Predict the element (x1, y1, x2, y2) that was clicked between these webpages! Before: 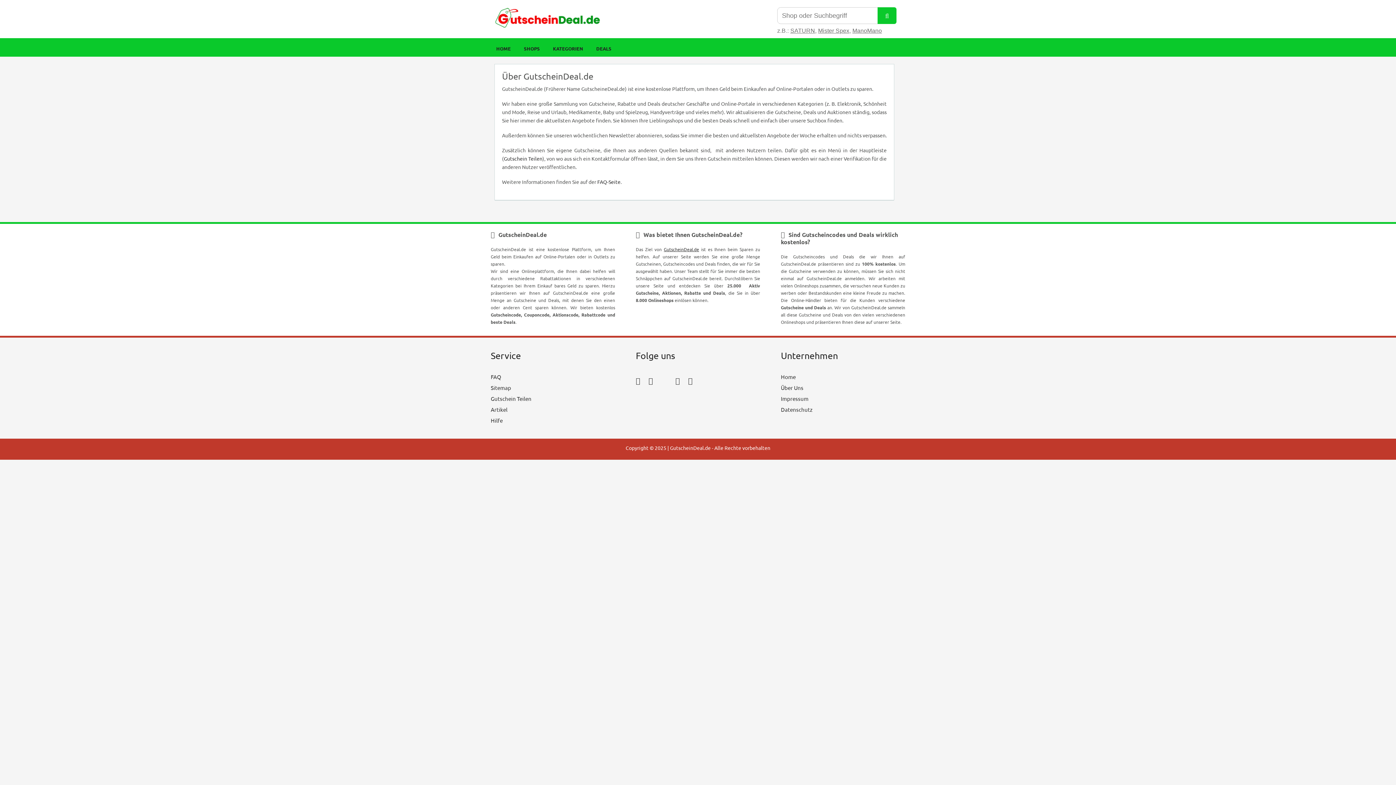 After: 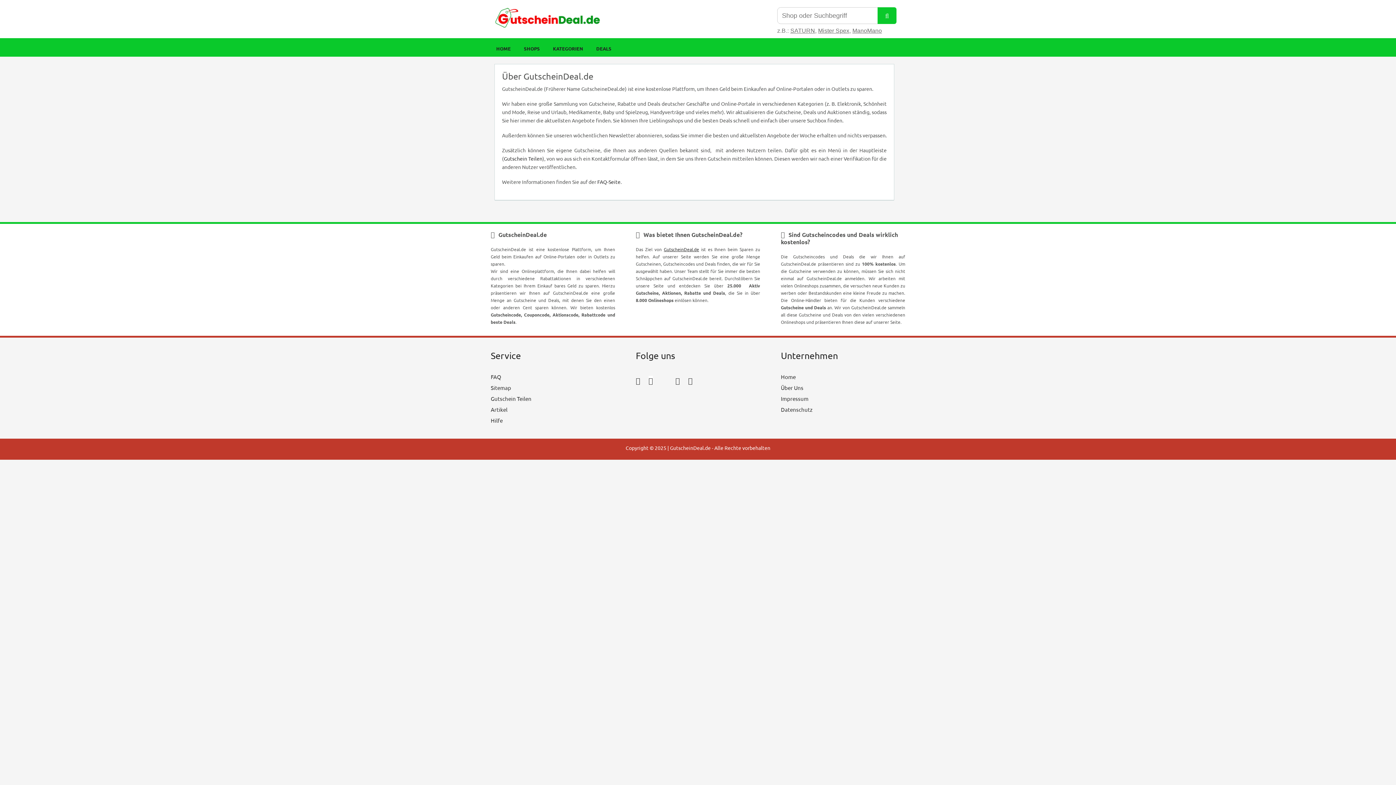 Action: bbox: (648, 376, 653, 385) label: instagram_icon